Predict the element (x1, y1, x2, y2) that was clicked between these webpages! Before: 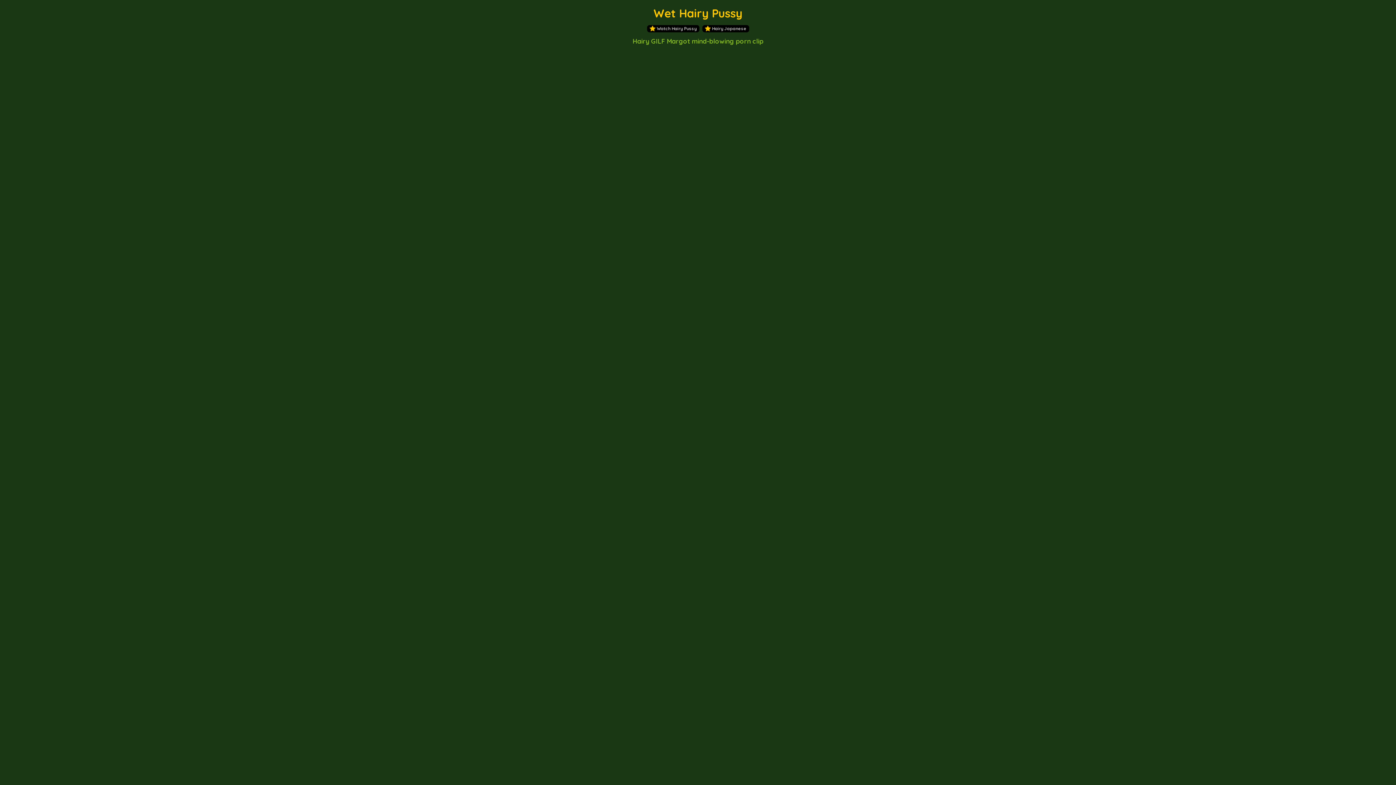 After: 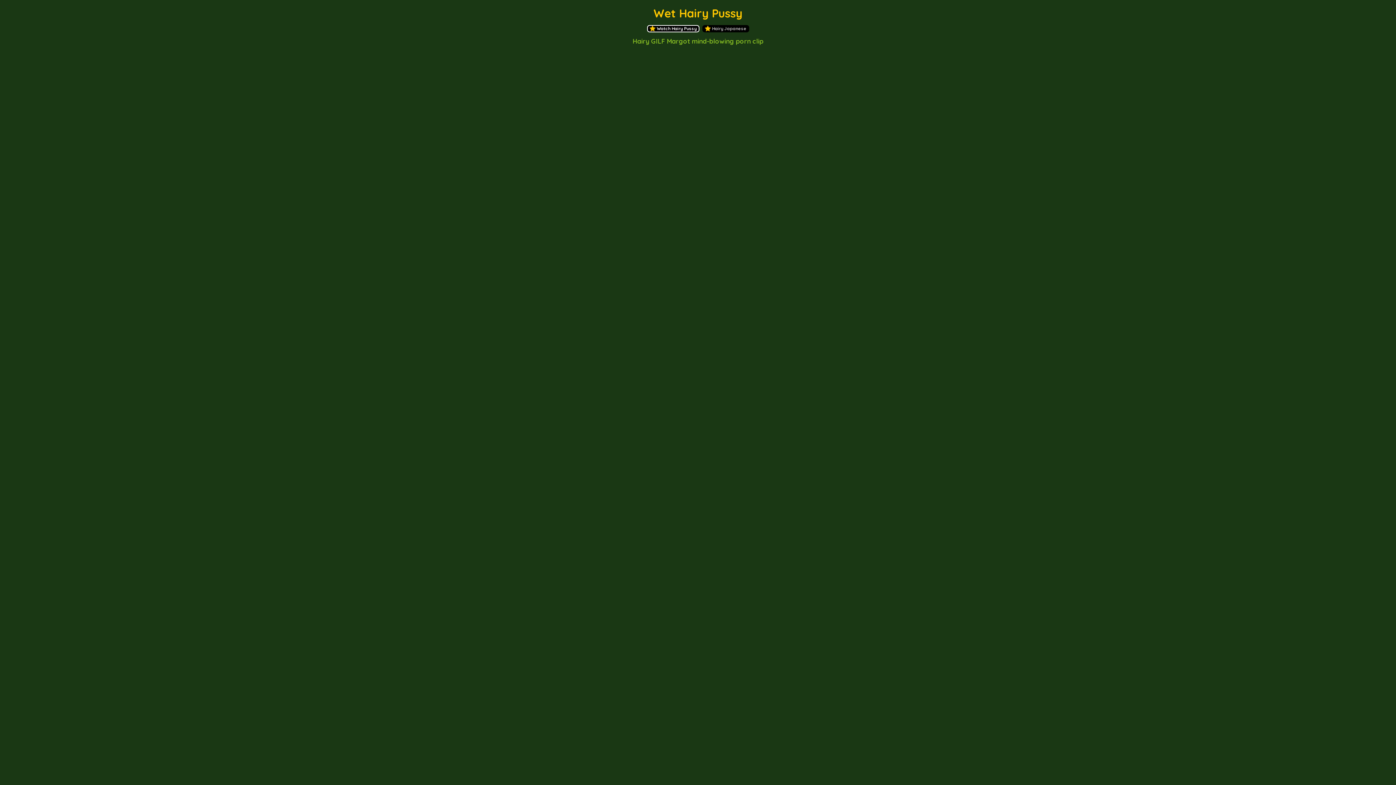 Action: bbox: (647, 25, 699, 32) label: Watch Hairy Pussy